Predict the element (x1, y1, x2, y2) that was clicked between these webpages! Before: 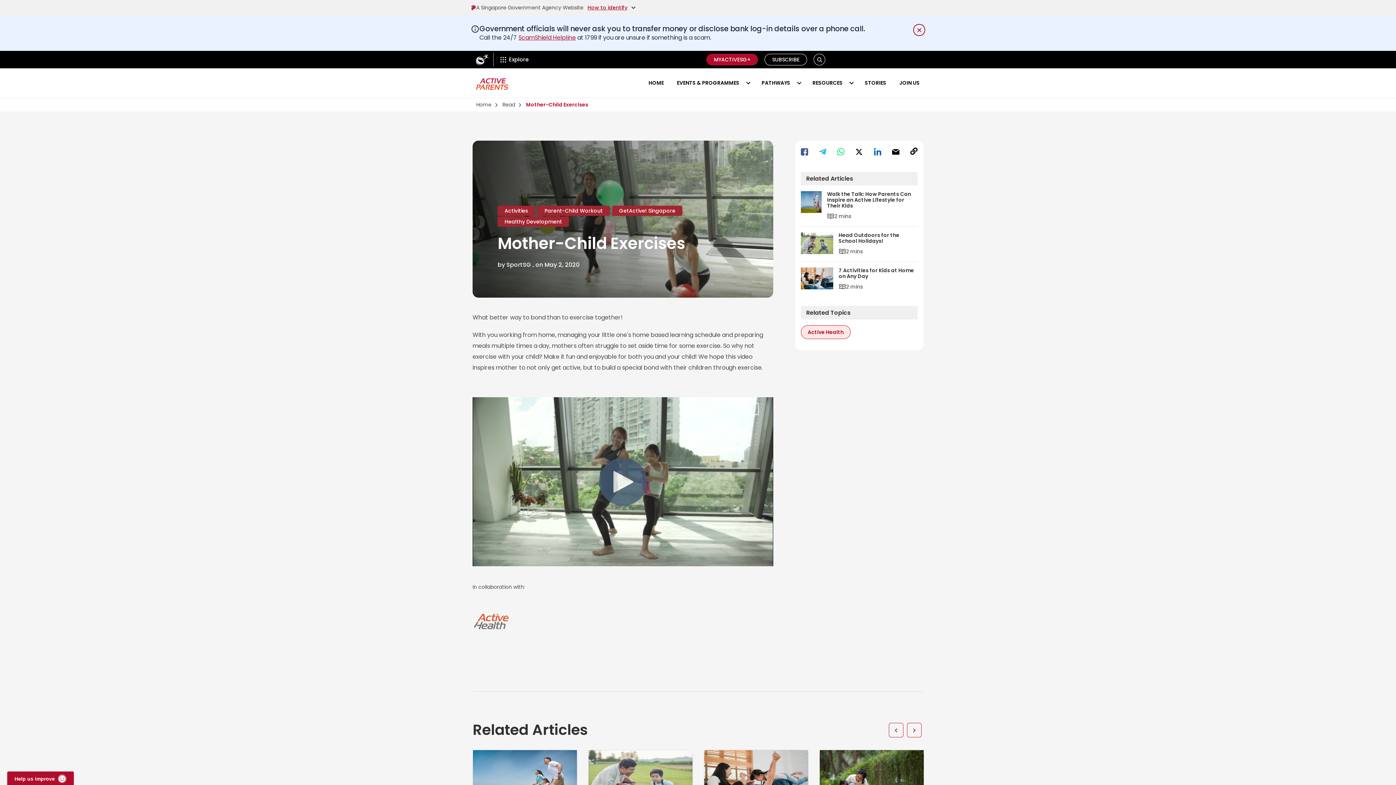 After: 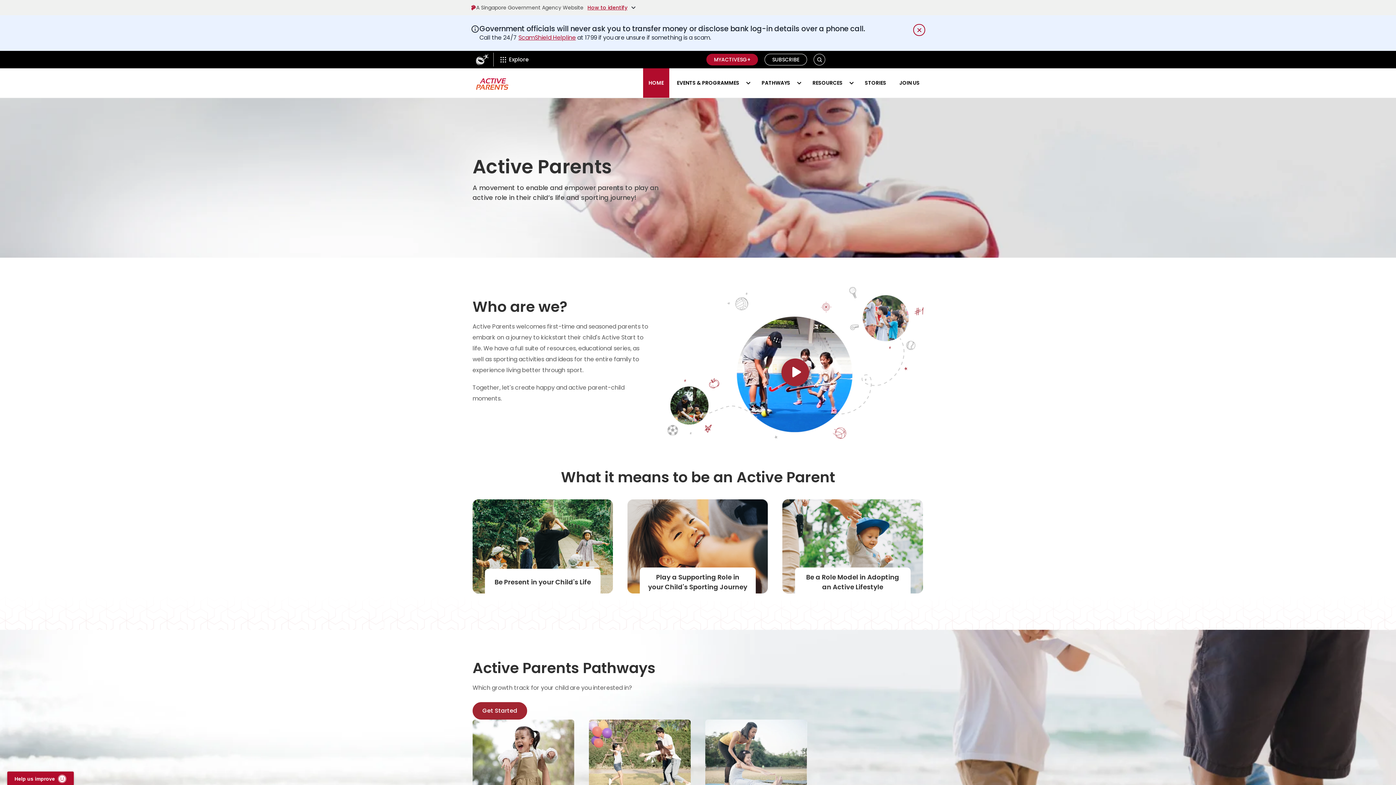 Action: label: HOME bbox: (643, 68, 669, 97)